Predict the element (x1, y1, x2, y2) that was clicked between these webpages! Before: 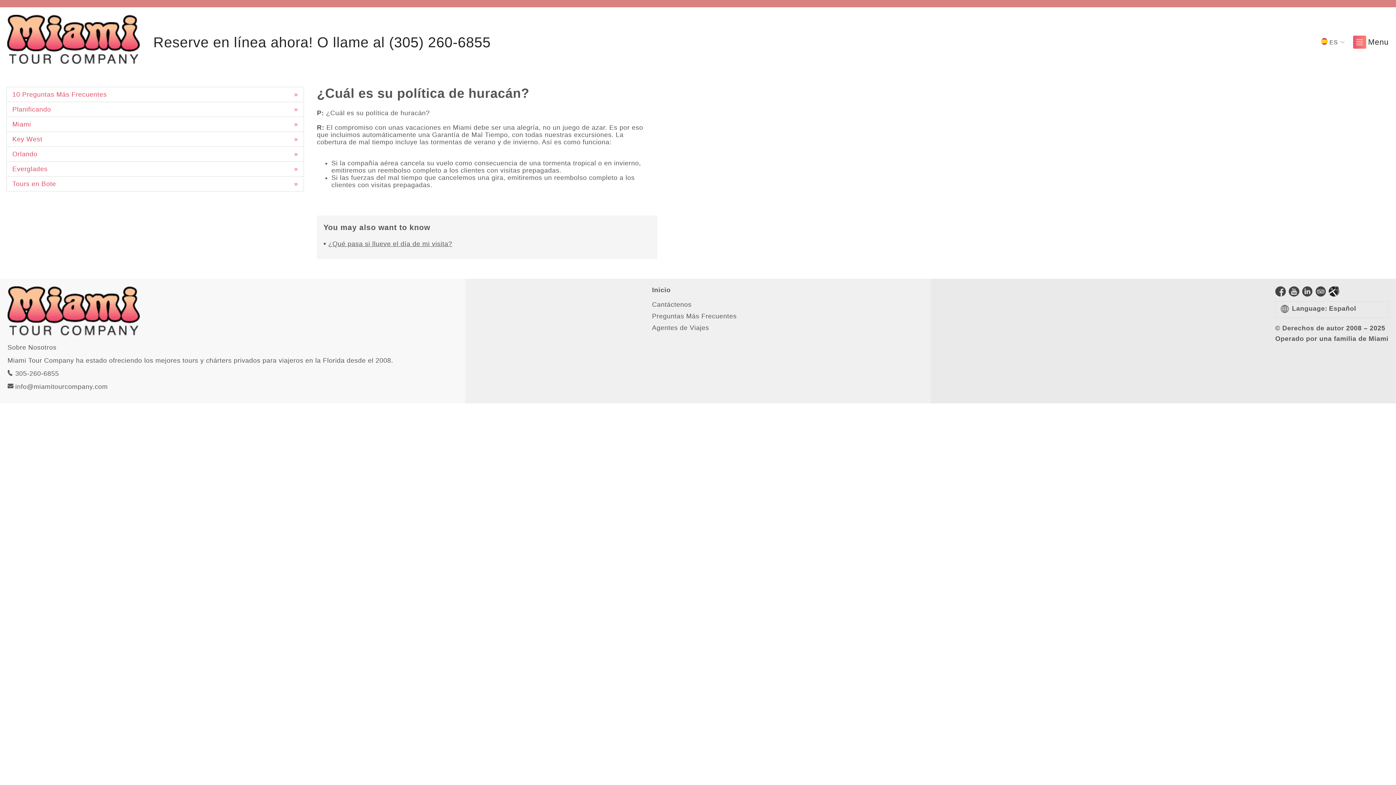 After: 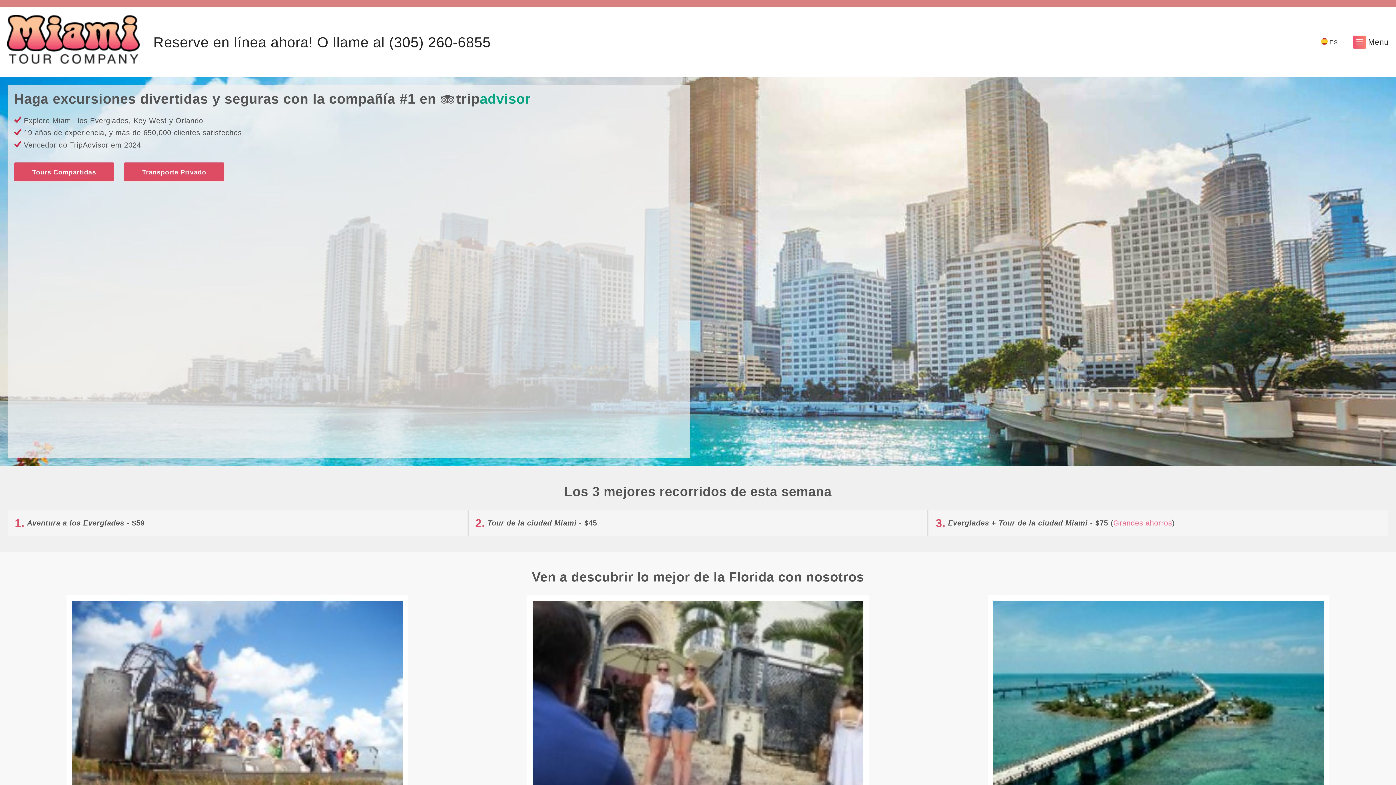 Action: bbox: (652, 286, 670, 293) label: Inicio